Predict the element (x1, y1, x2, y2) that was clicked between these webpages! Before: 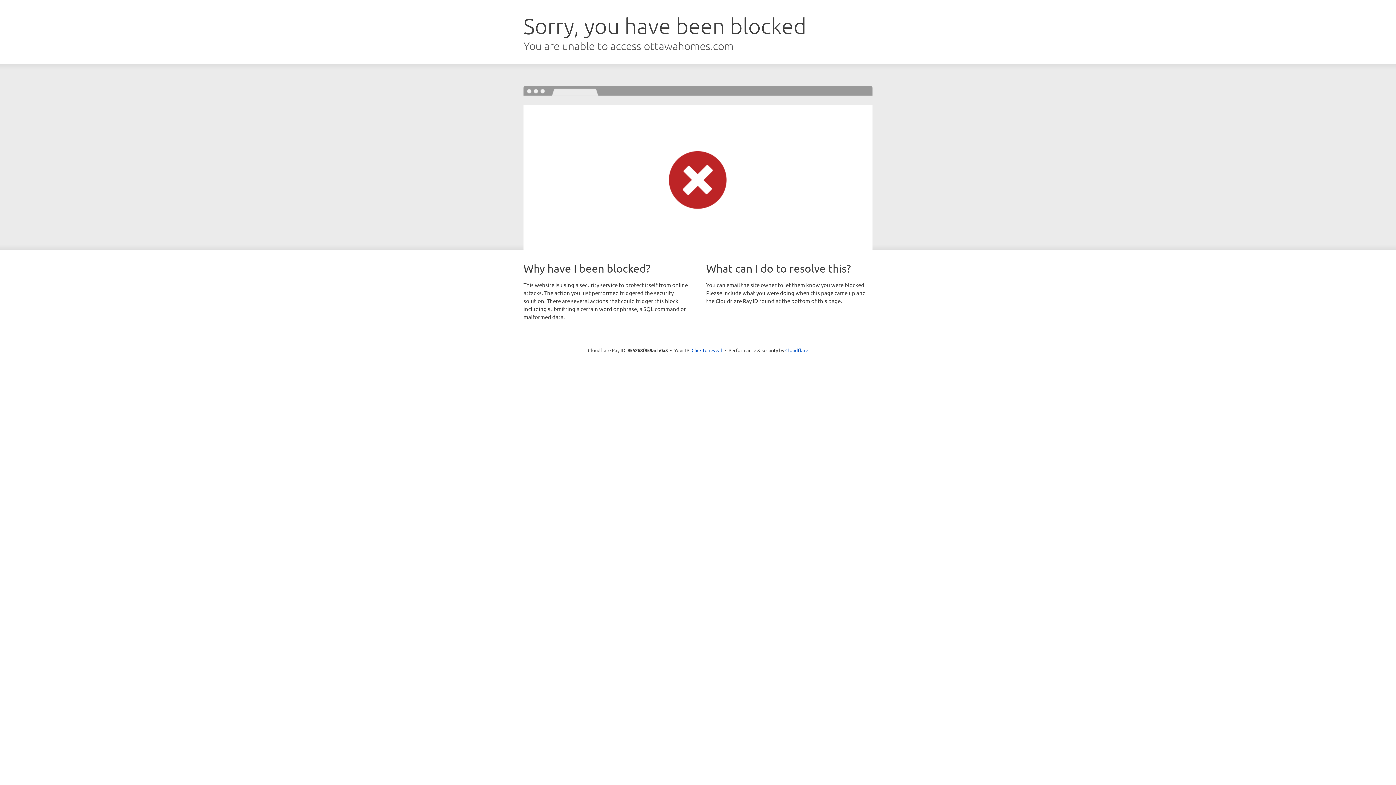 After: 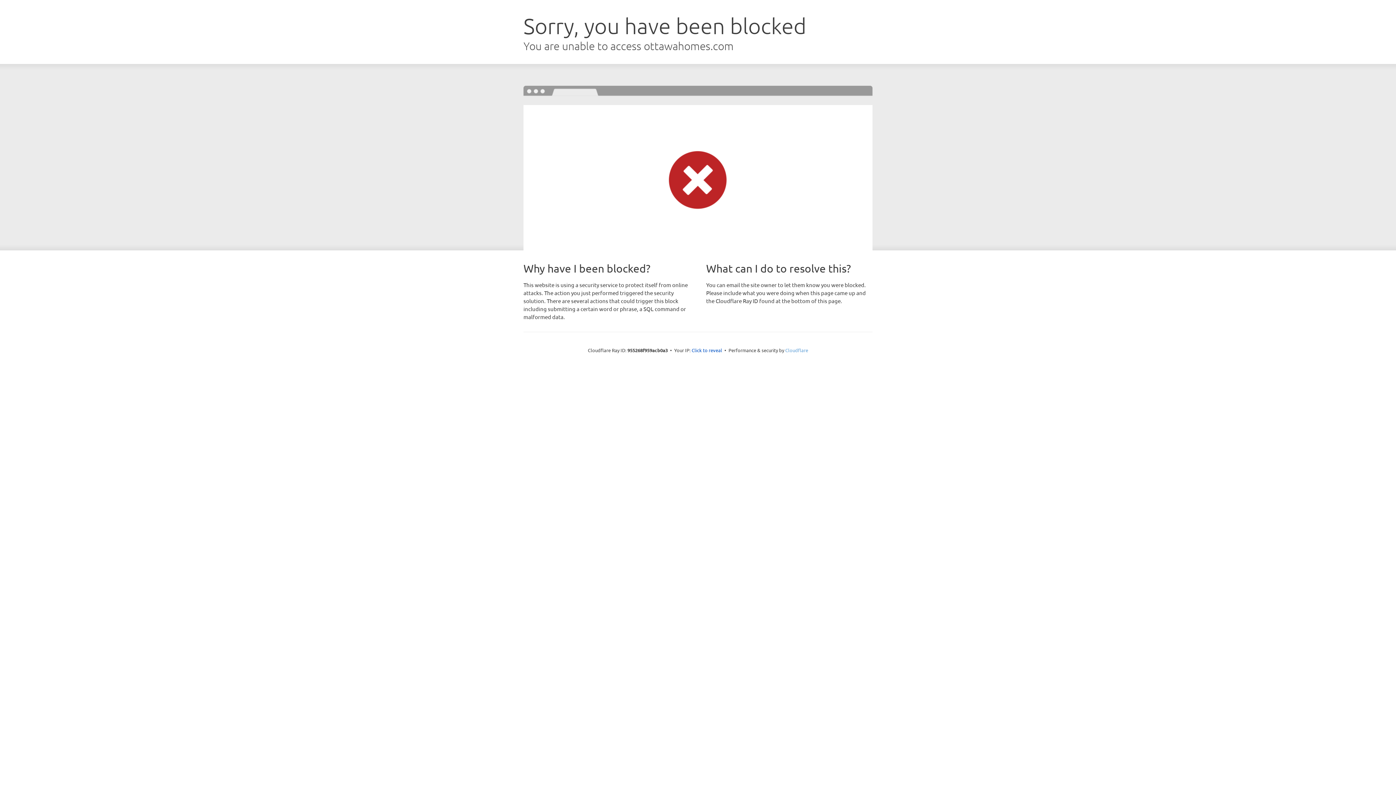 Action: label: Cloudflare bbox: (785, 347, 808, 353)